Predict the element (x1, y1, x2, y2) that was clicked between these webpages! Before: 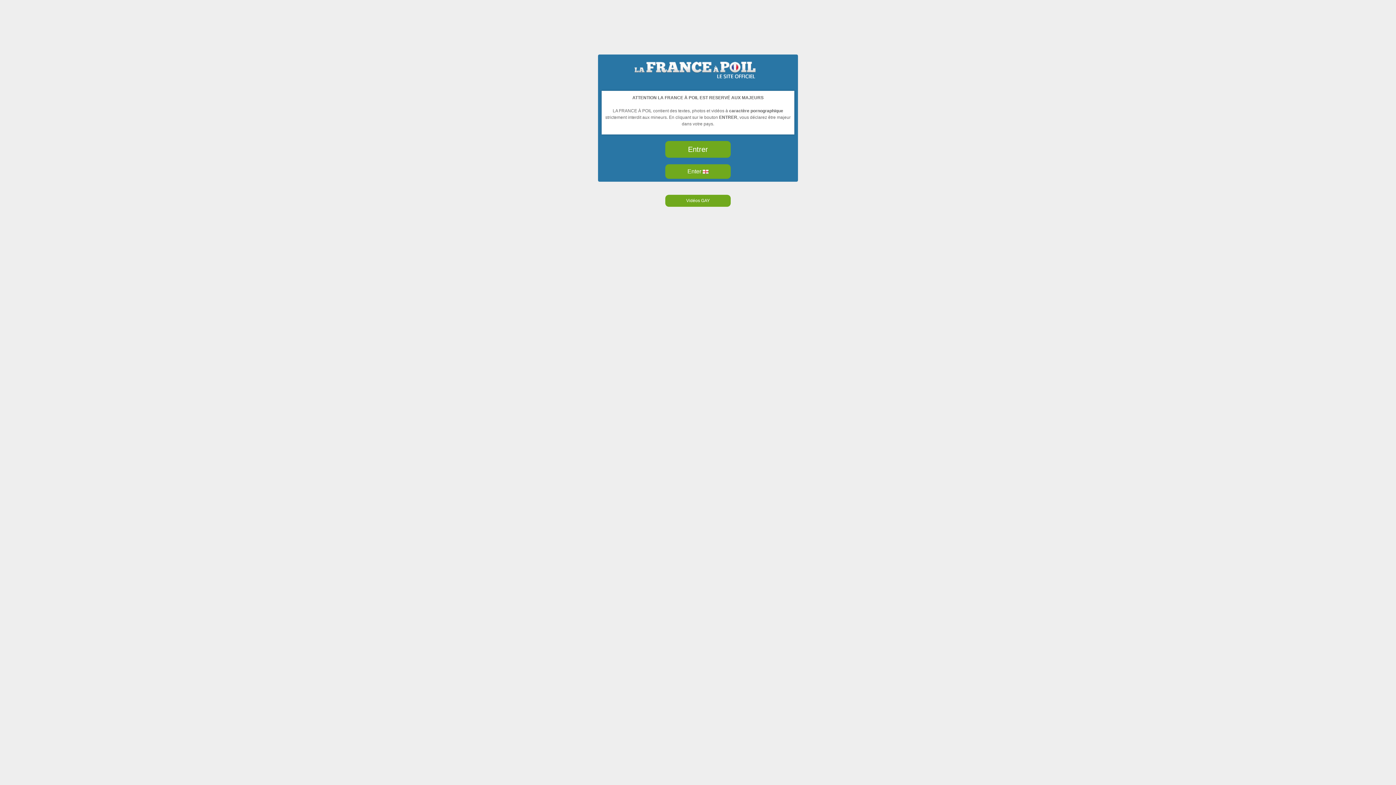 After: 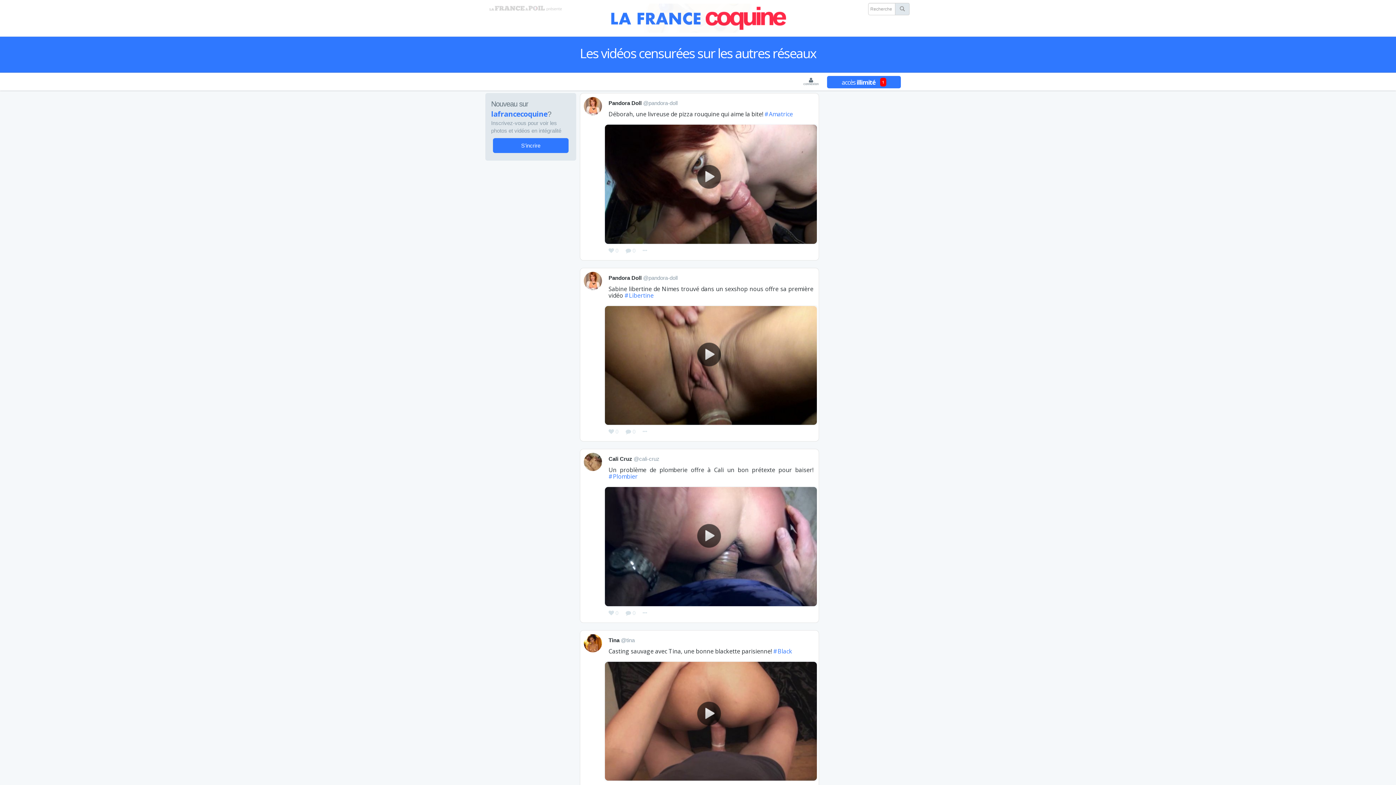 Action: label: Entrer bbox: (665, 141, 730, 157)